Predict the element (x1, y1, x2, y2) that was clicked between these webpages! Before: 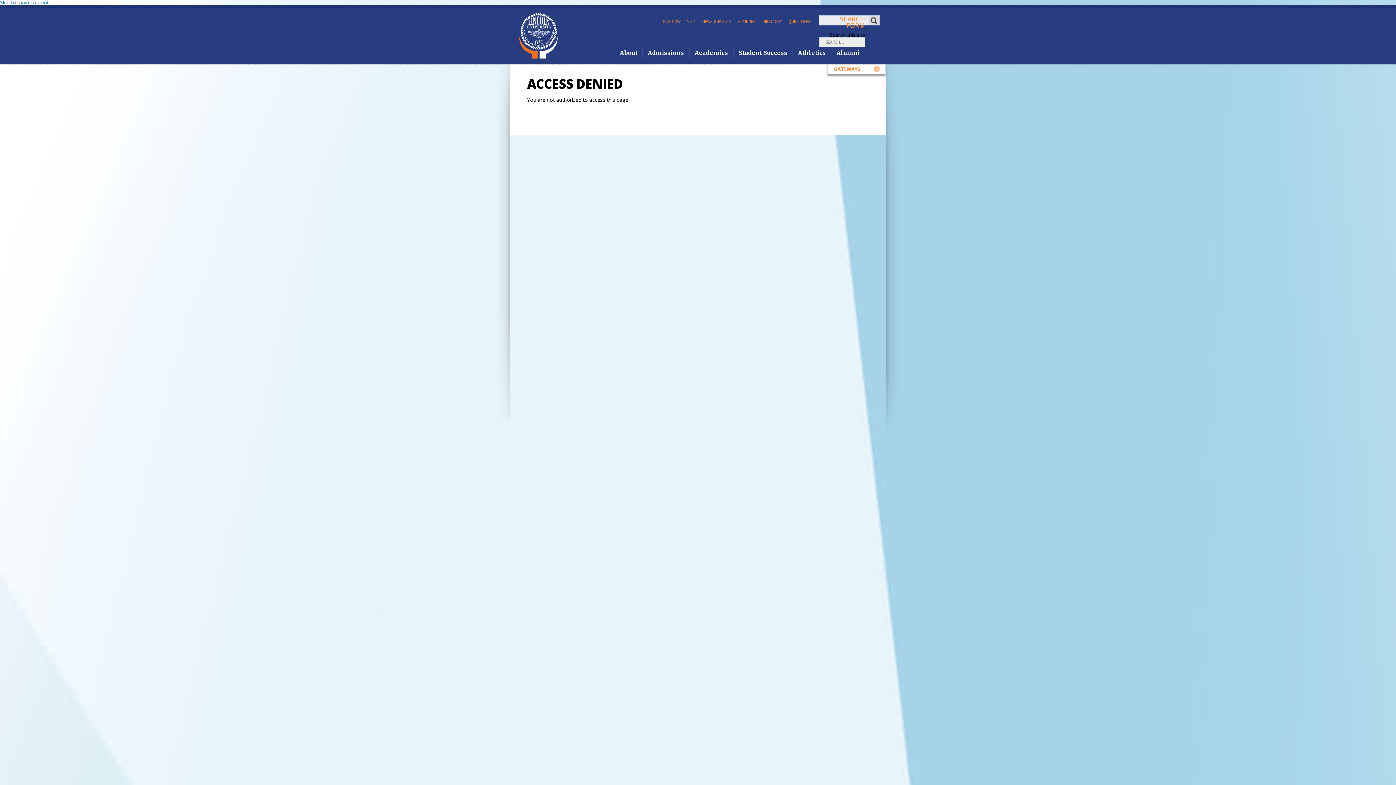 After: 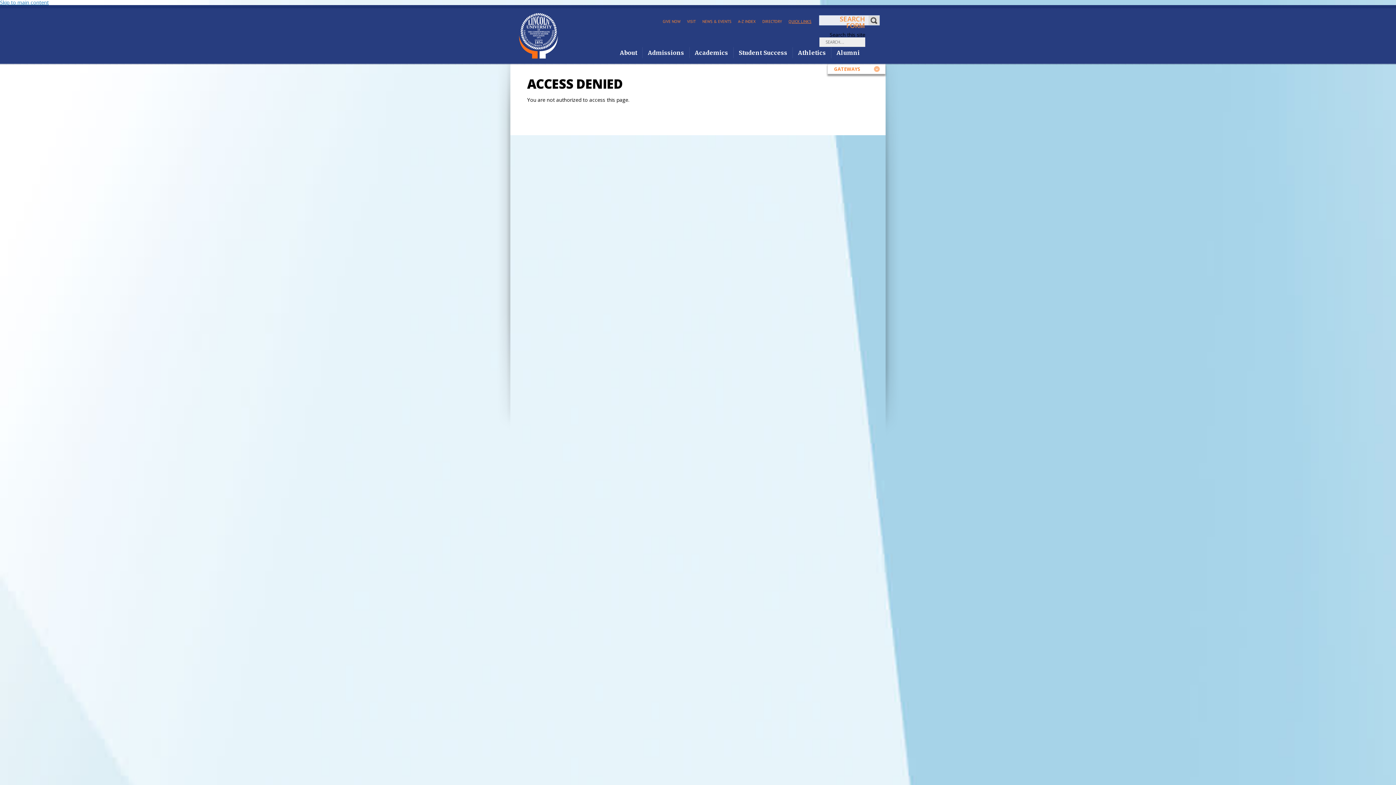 Action: bbox: (788, 18, 811, 24) label: QUICK LINKS